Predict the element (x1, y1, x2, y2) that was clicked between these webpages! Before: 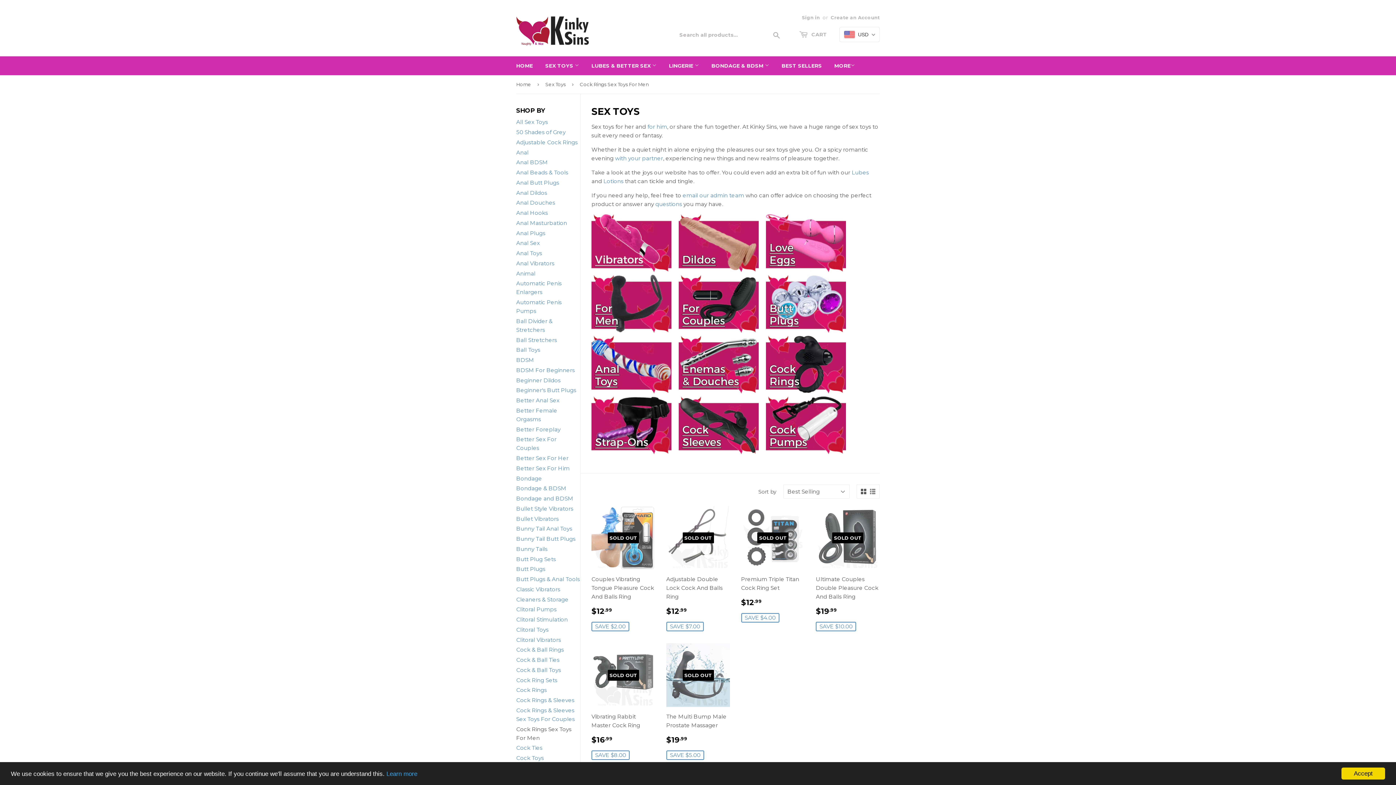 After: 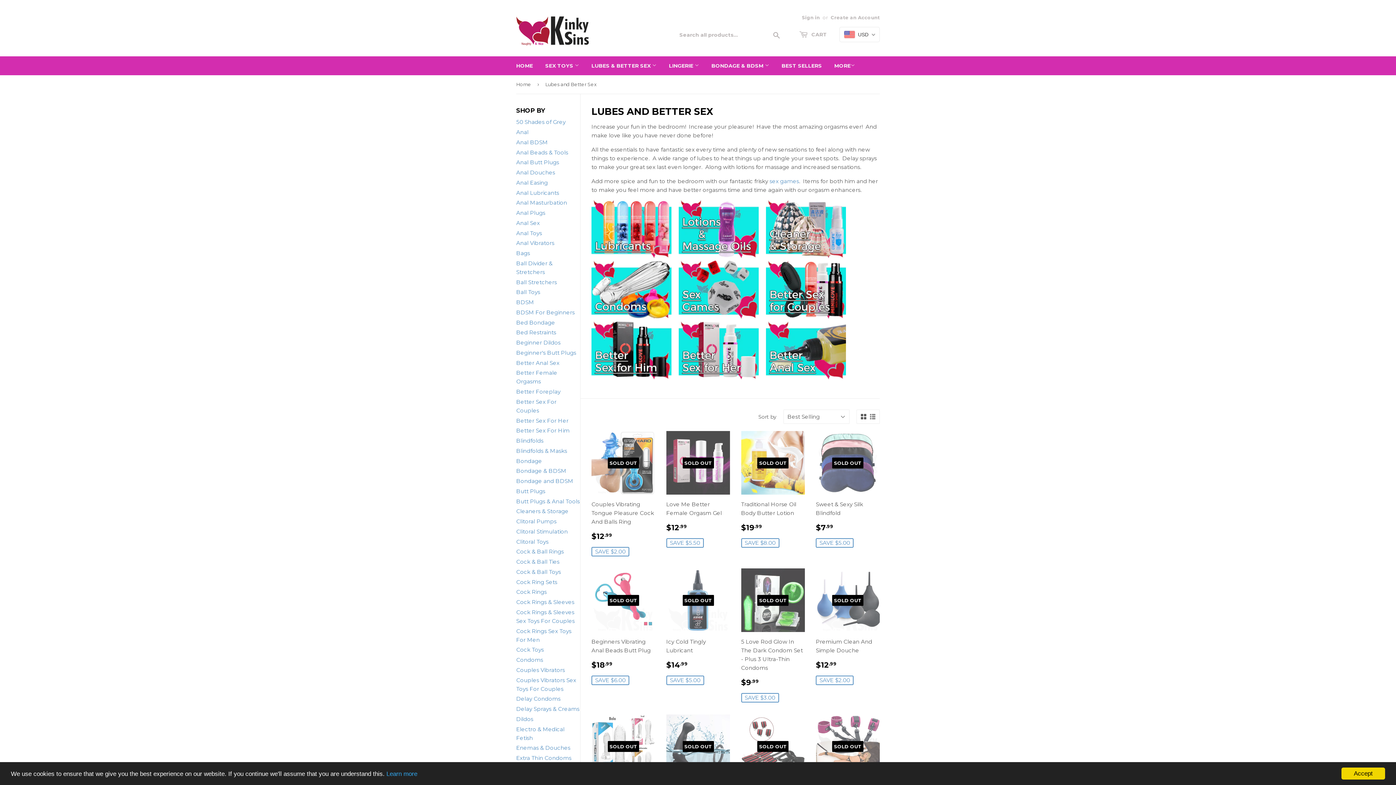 Action: bbox: (586, 56, 662, 75) label: LUBES & BETTER SEX 